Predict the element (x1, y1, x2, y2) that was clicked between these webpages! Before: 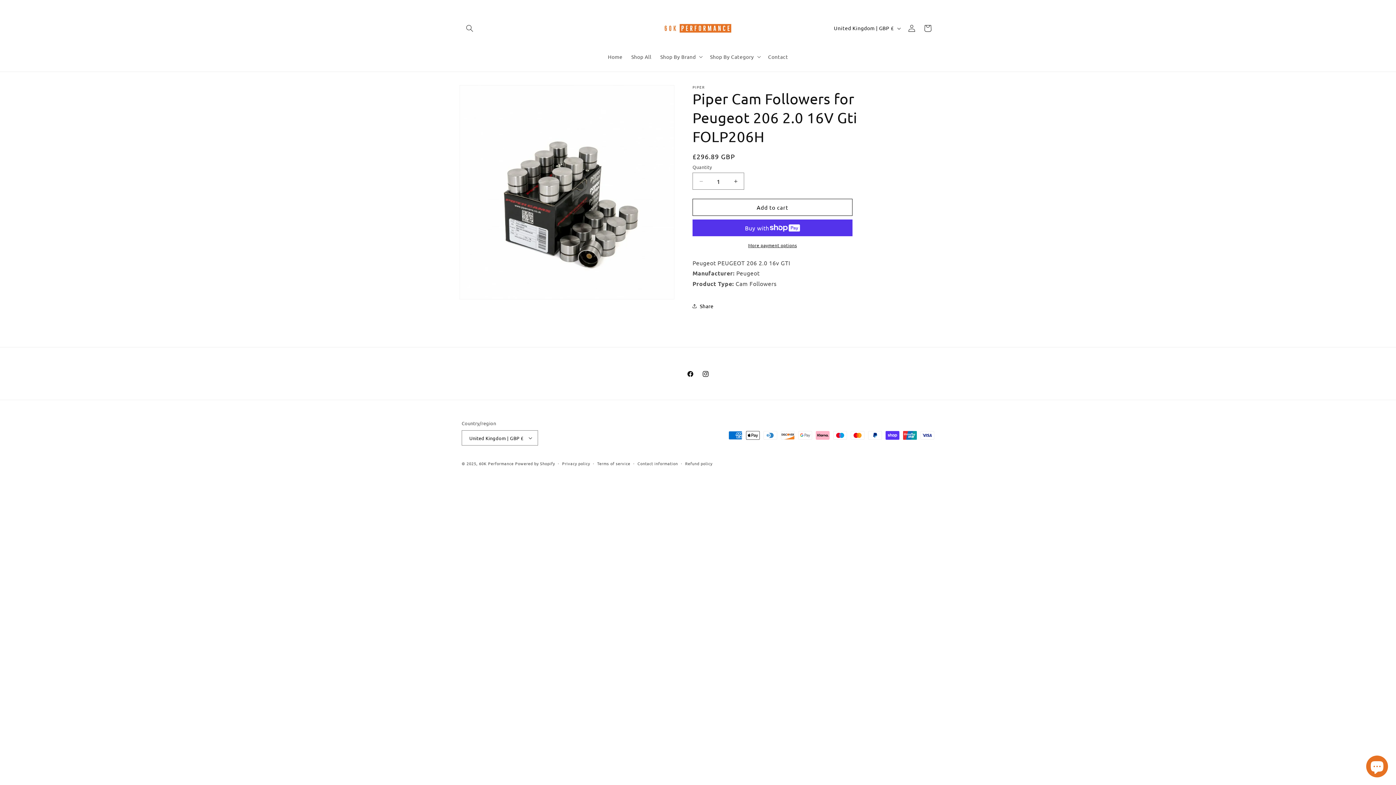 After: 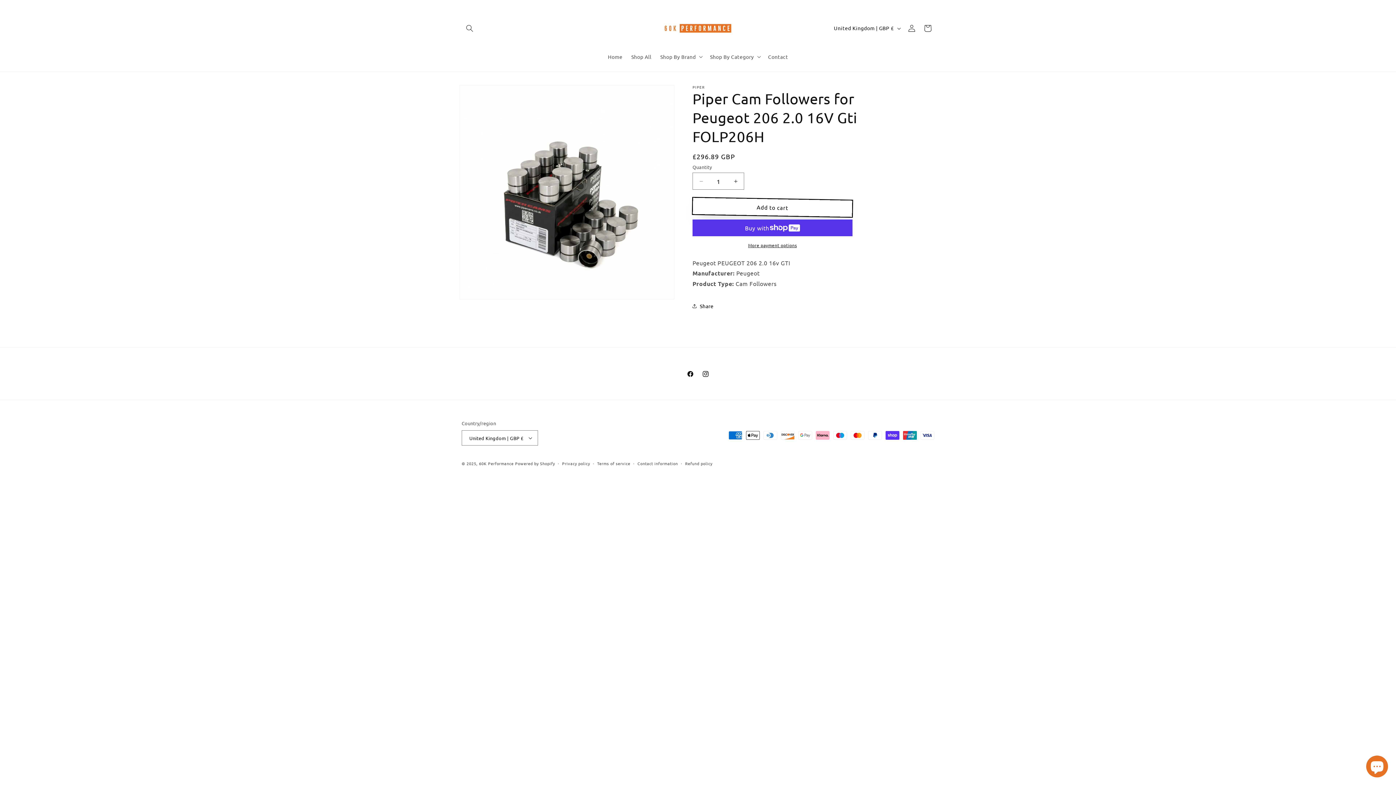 Action: bbox: (692, 198, 852, 216) label: Add to cart